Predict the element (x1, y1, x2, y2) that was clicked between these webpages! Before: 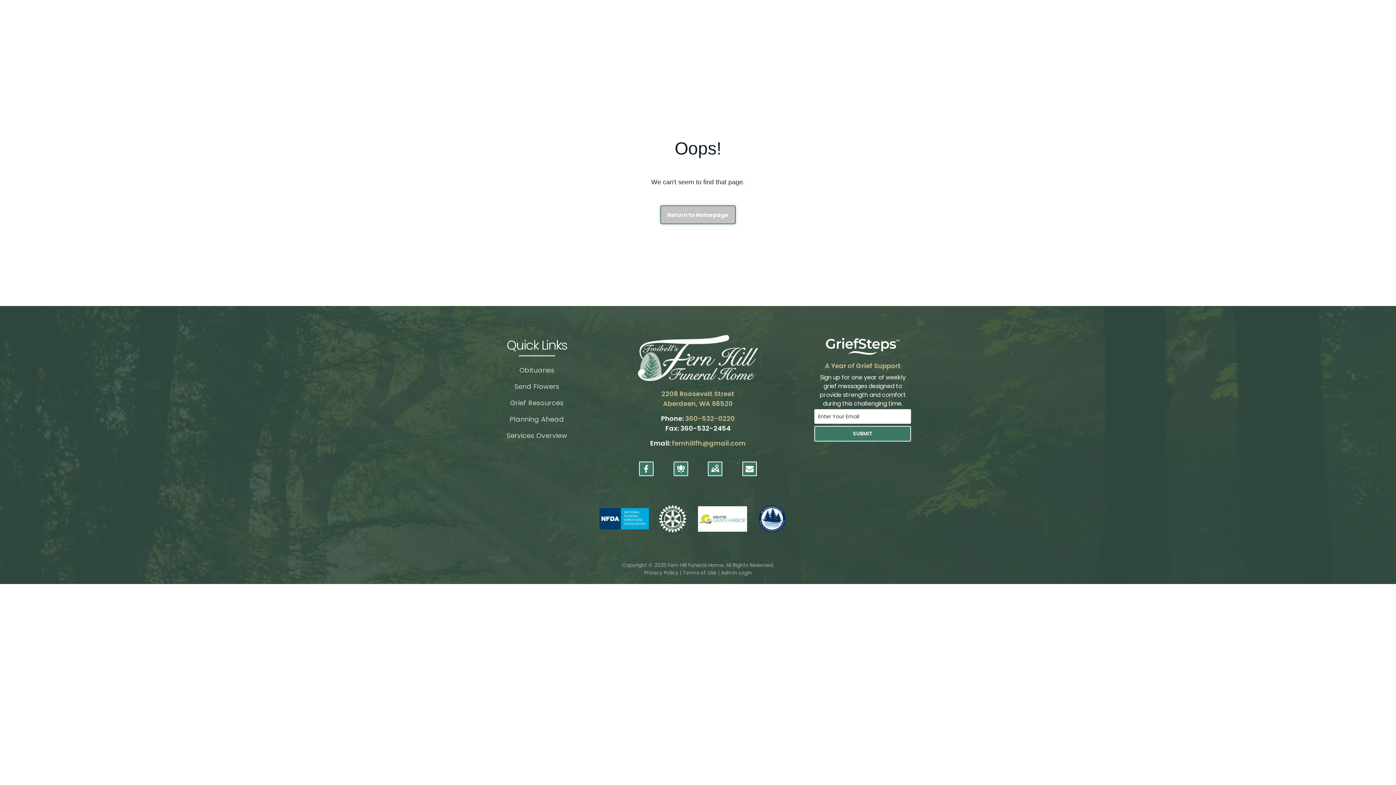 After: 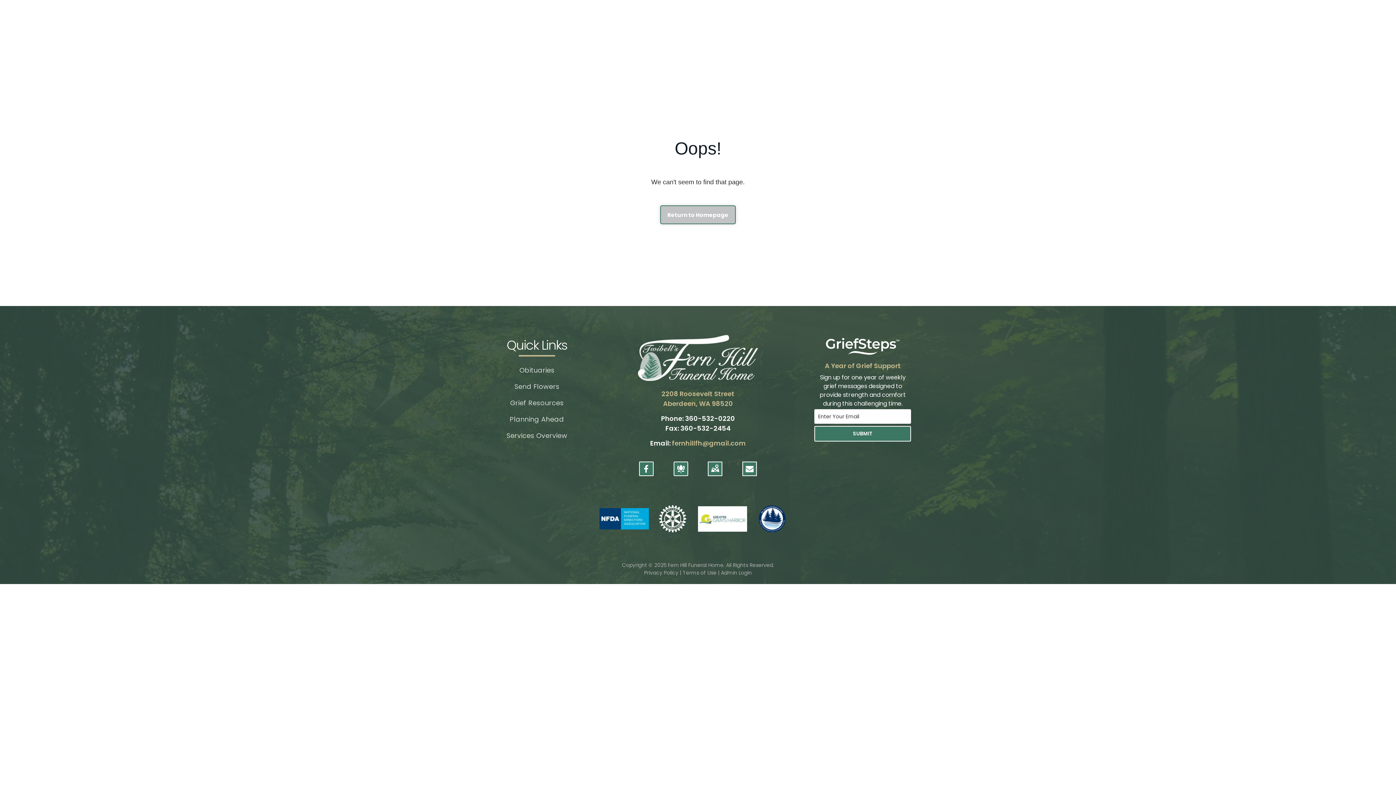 Action: label: 360-532-0220 bbox: (685, 414, 735, 423)